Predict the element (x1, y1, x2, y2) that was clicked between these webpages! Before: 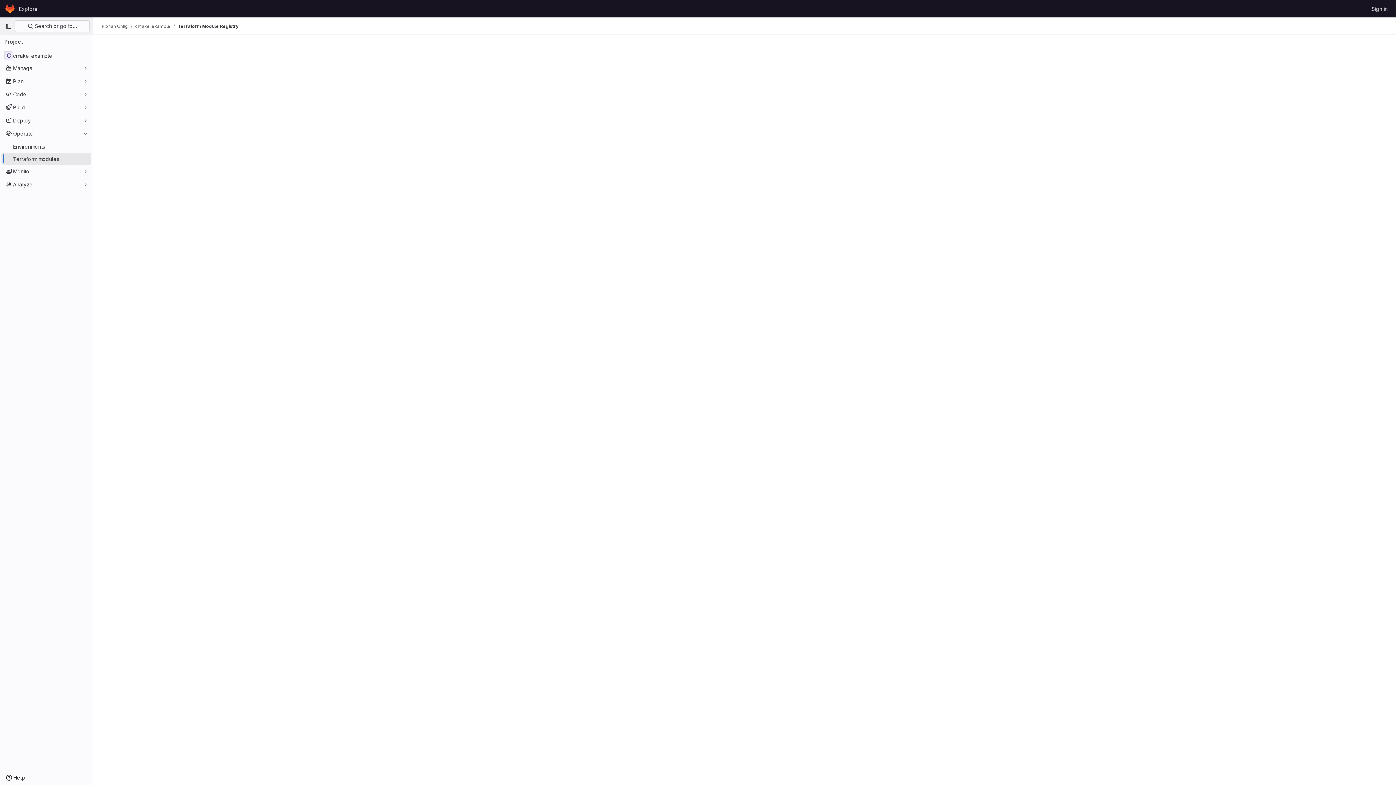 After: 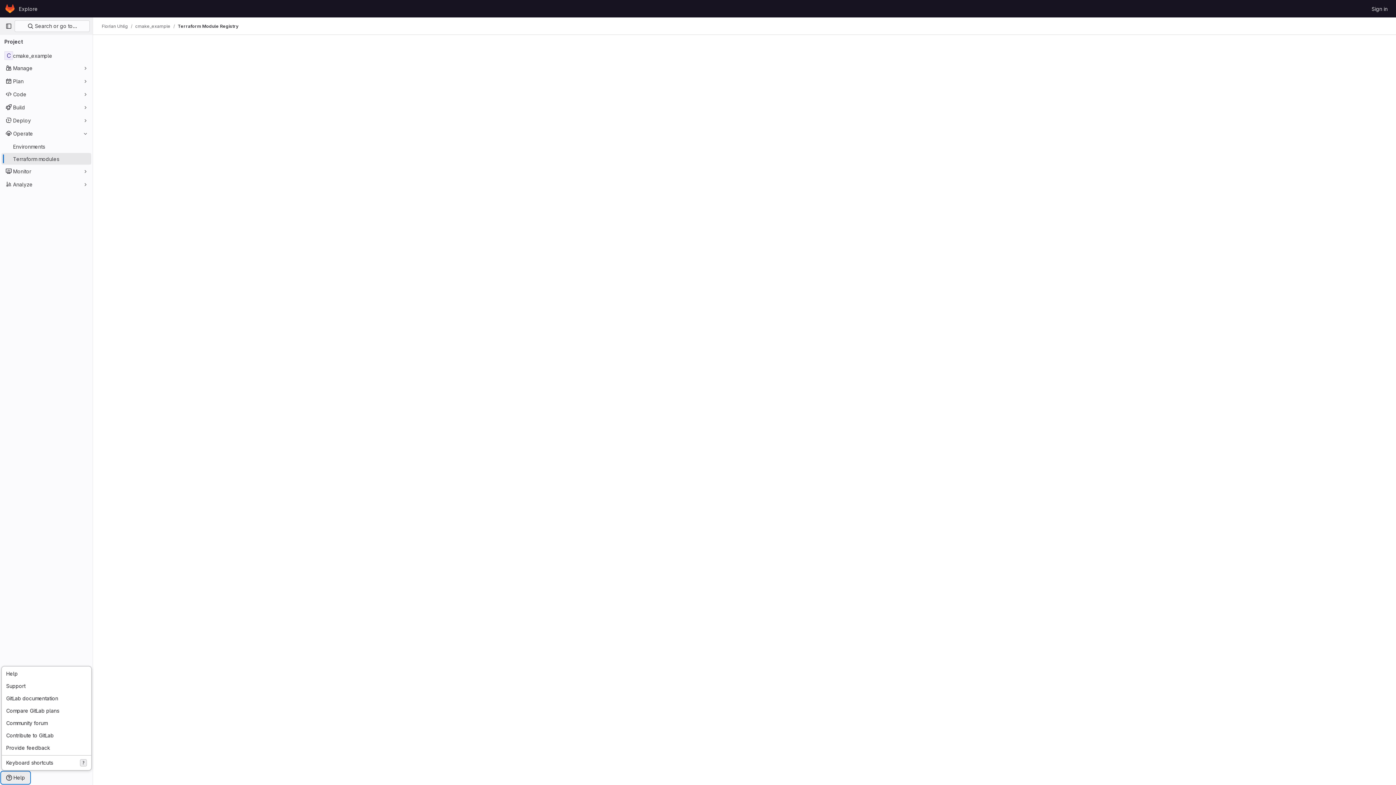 Action: bbox: (1, 772, 29, 784) label: Help